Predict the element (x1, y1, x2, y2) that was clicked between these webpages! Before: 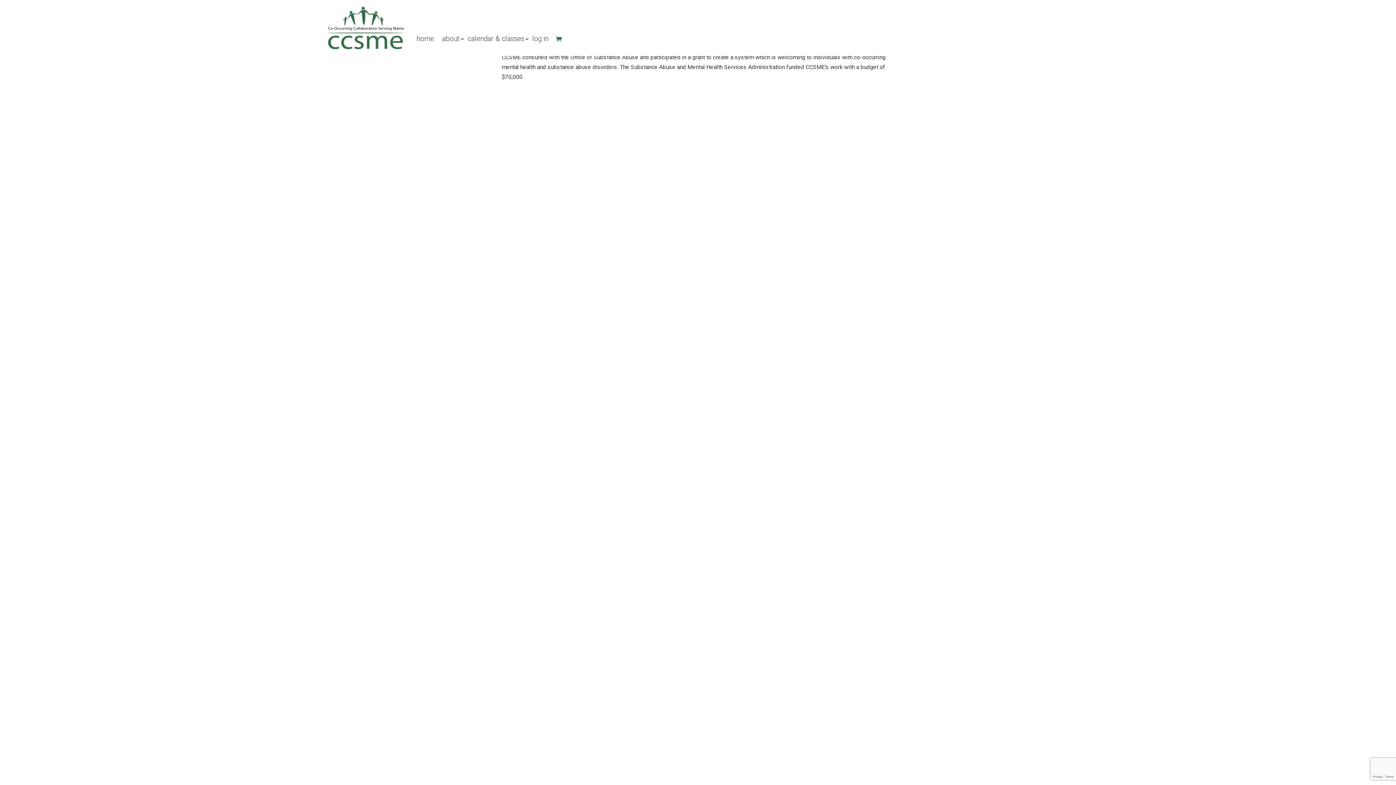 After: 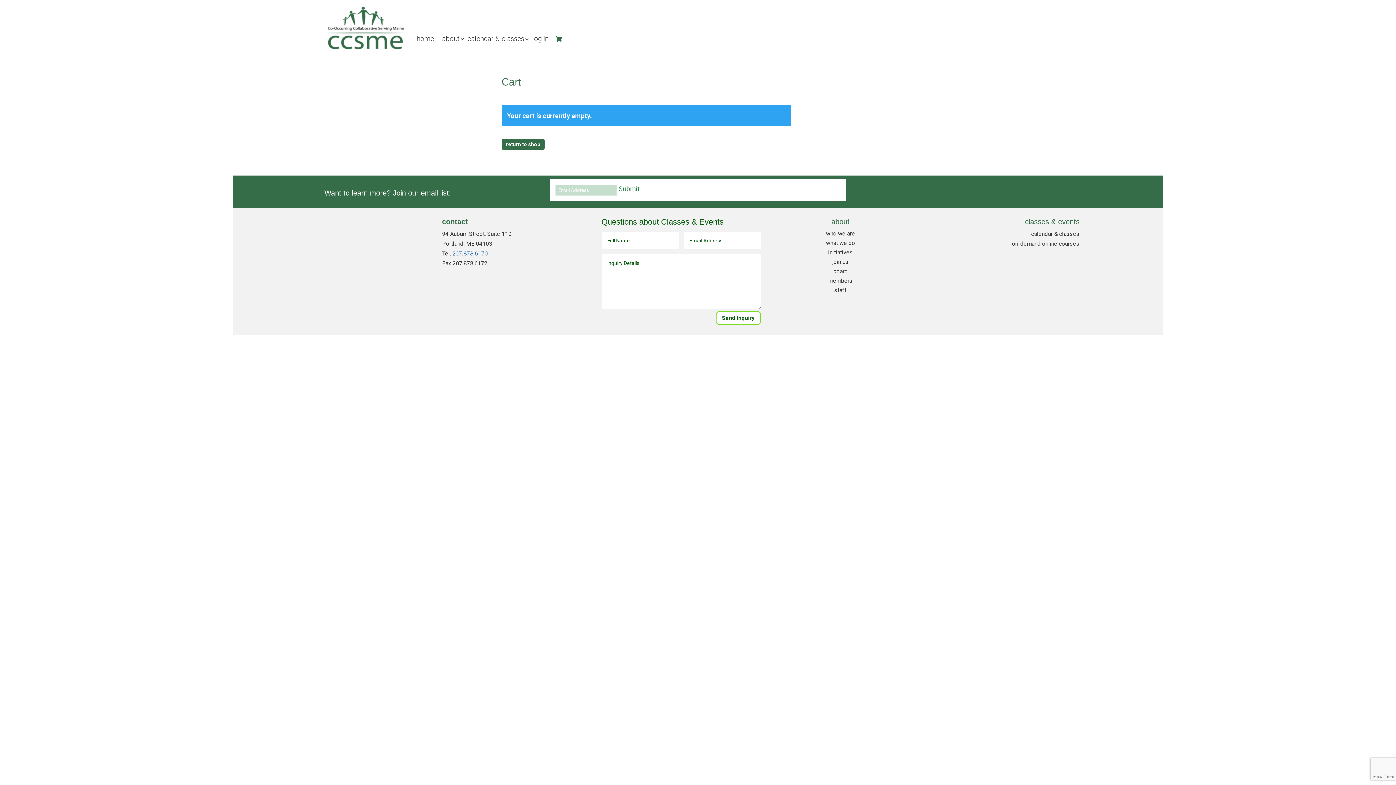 Action: bbox: (548, 0, 562, 56)